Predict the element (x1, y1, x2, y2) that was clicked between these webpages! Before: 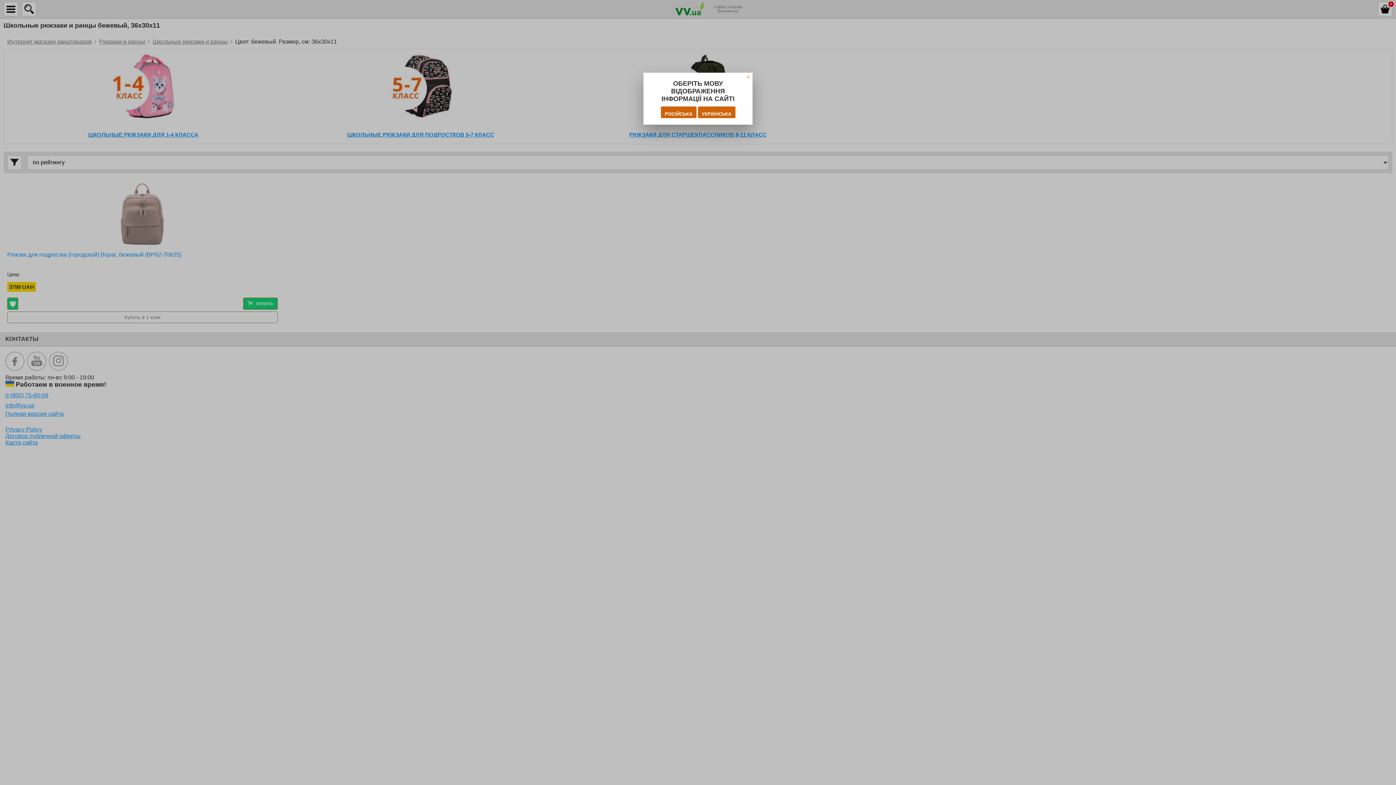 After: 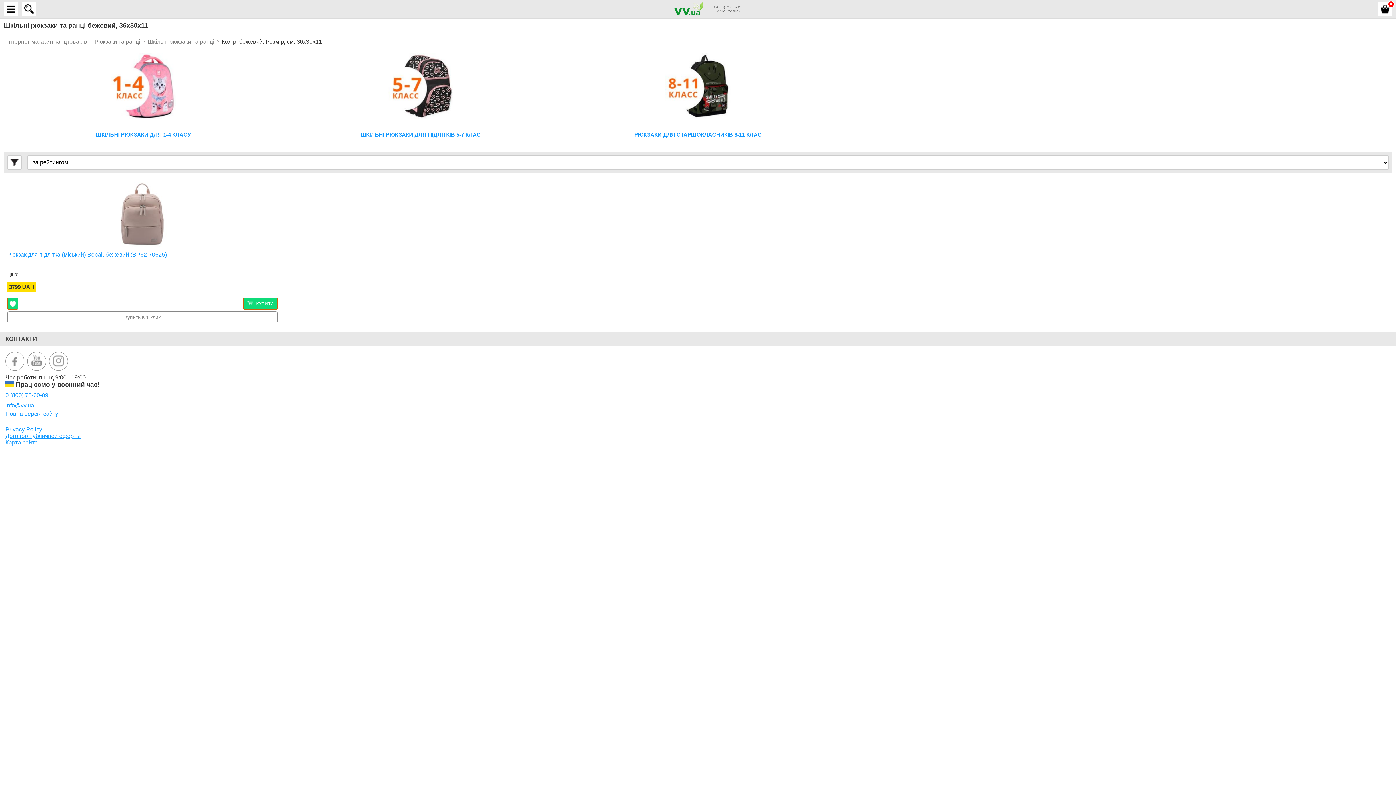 Action: bbox: (698, 106, 735, 118) label: УКРАЇНСЬКА